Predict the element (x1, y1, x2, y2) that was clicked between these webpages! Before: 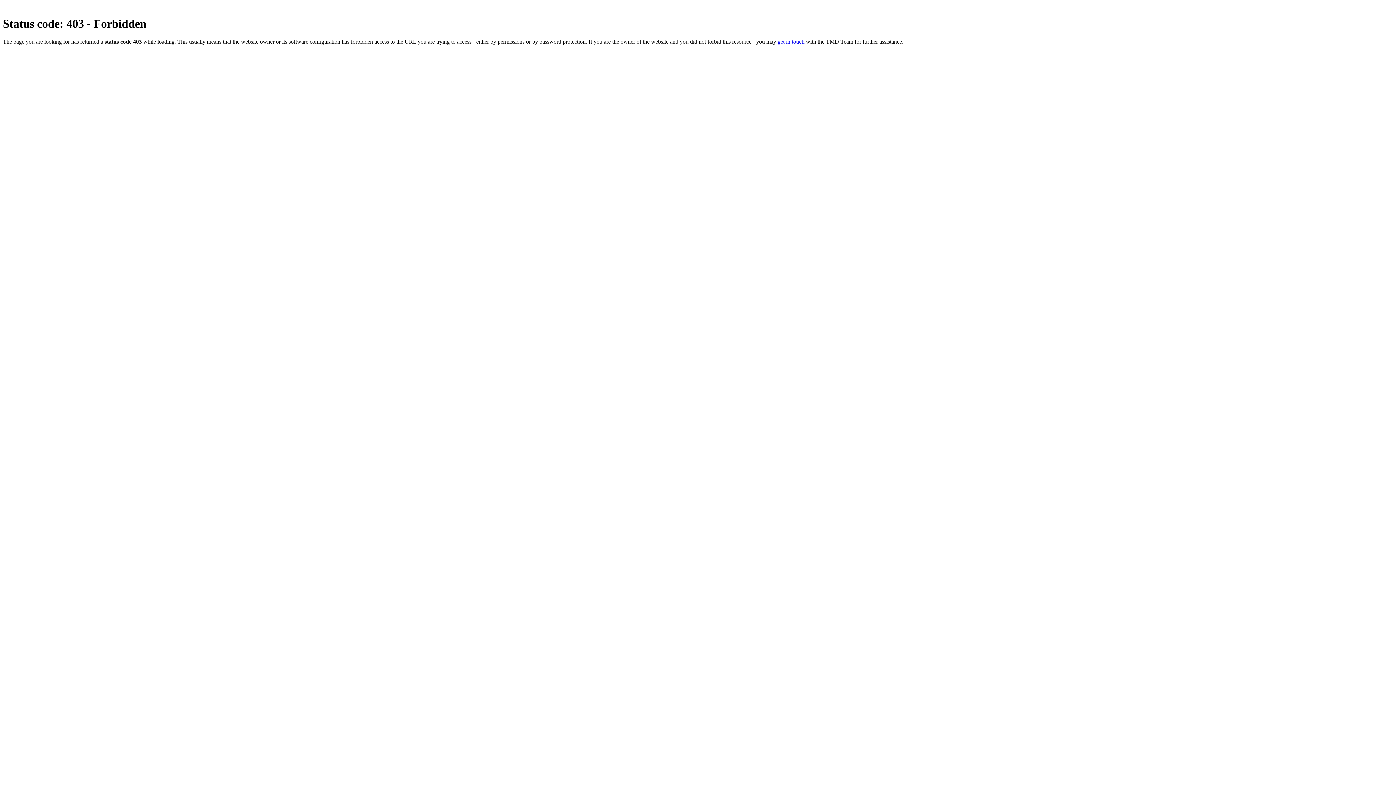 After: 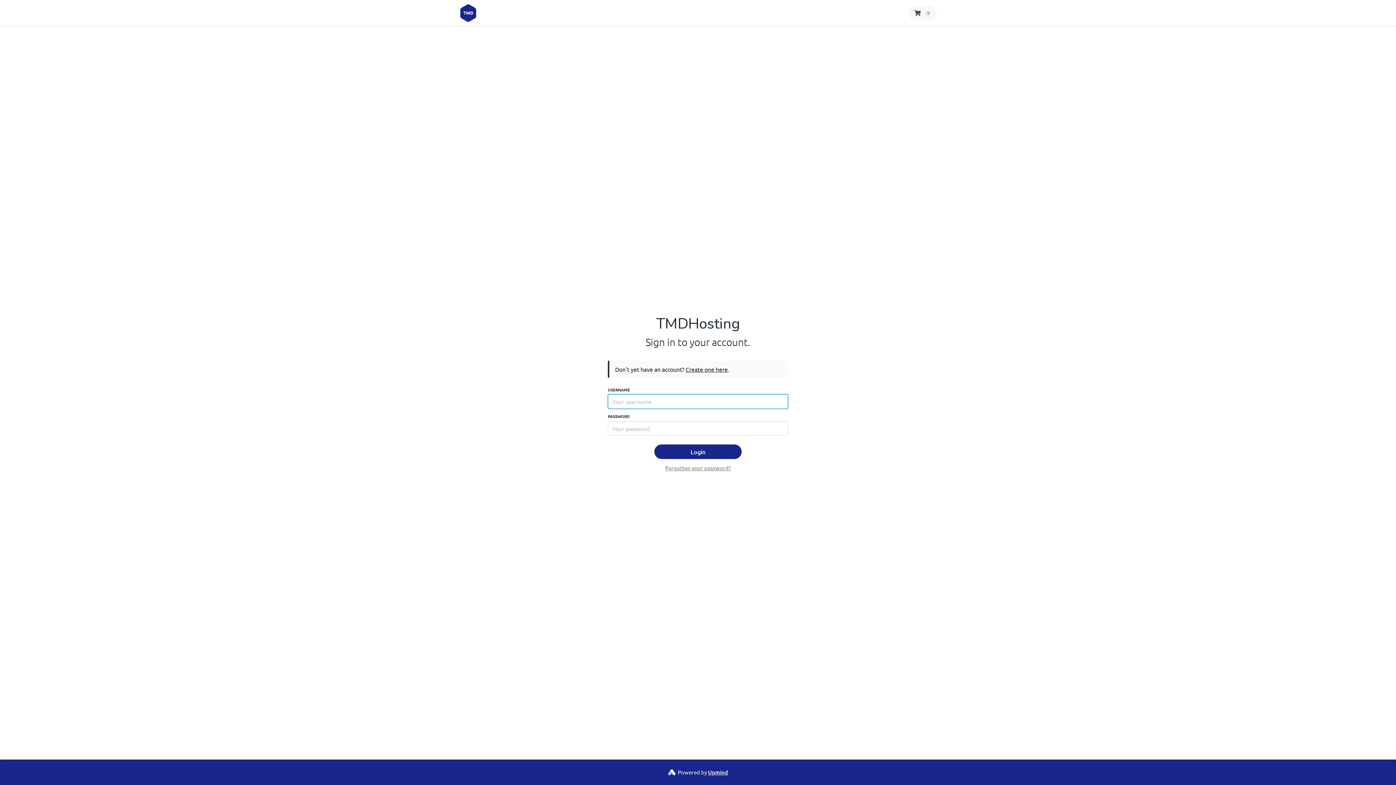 Action: label: get in touch bbox: (777, 38, 804, 44)